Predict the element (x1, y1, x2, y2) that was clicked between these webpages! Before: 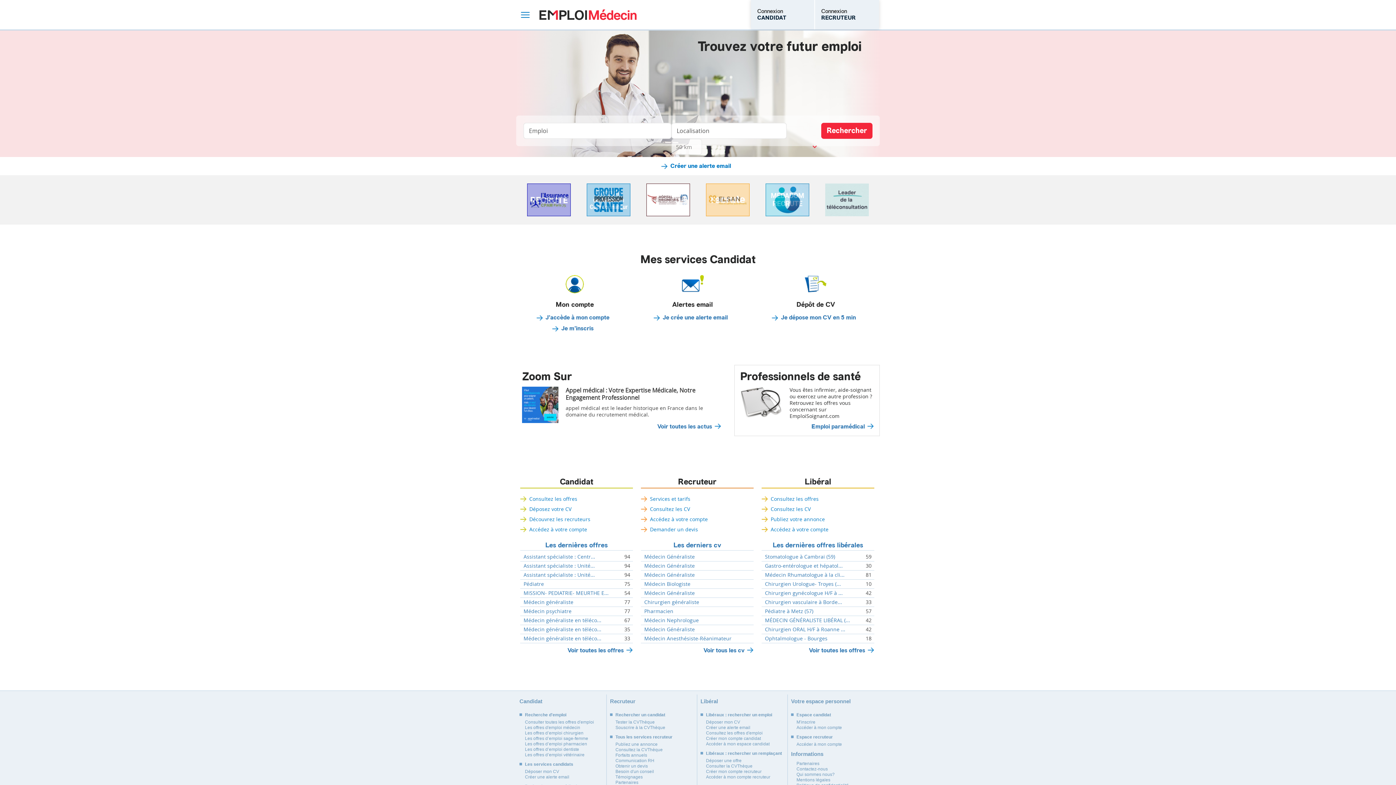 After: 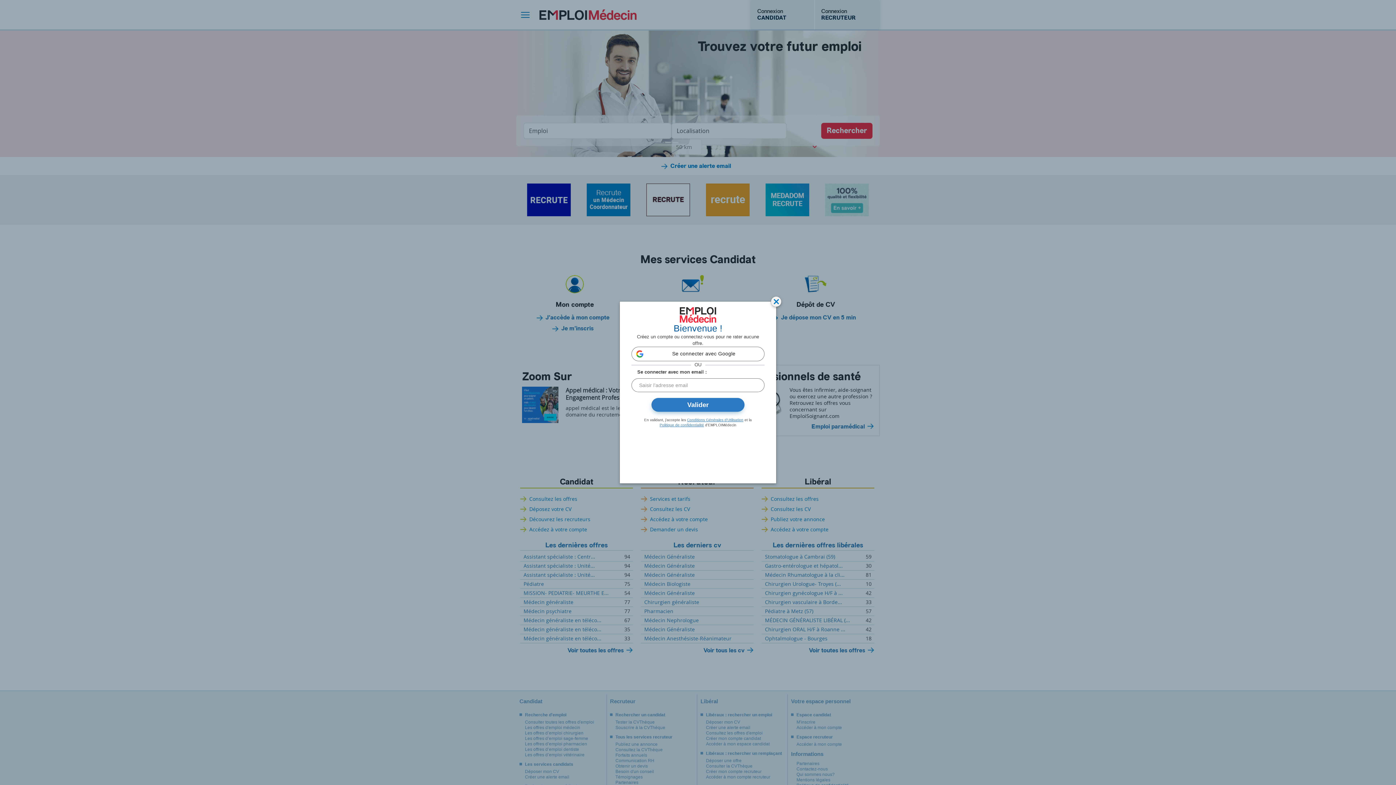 Action: bbox: (525, 526, 590, 533) label: Accédez à votre compte